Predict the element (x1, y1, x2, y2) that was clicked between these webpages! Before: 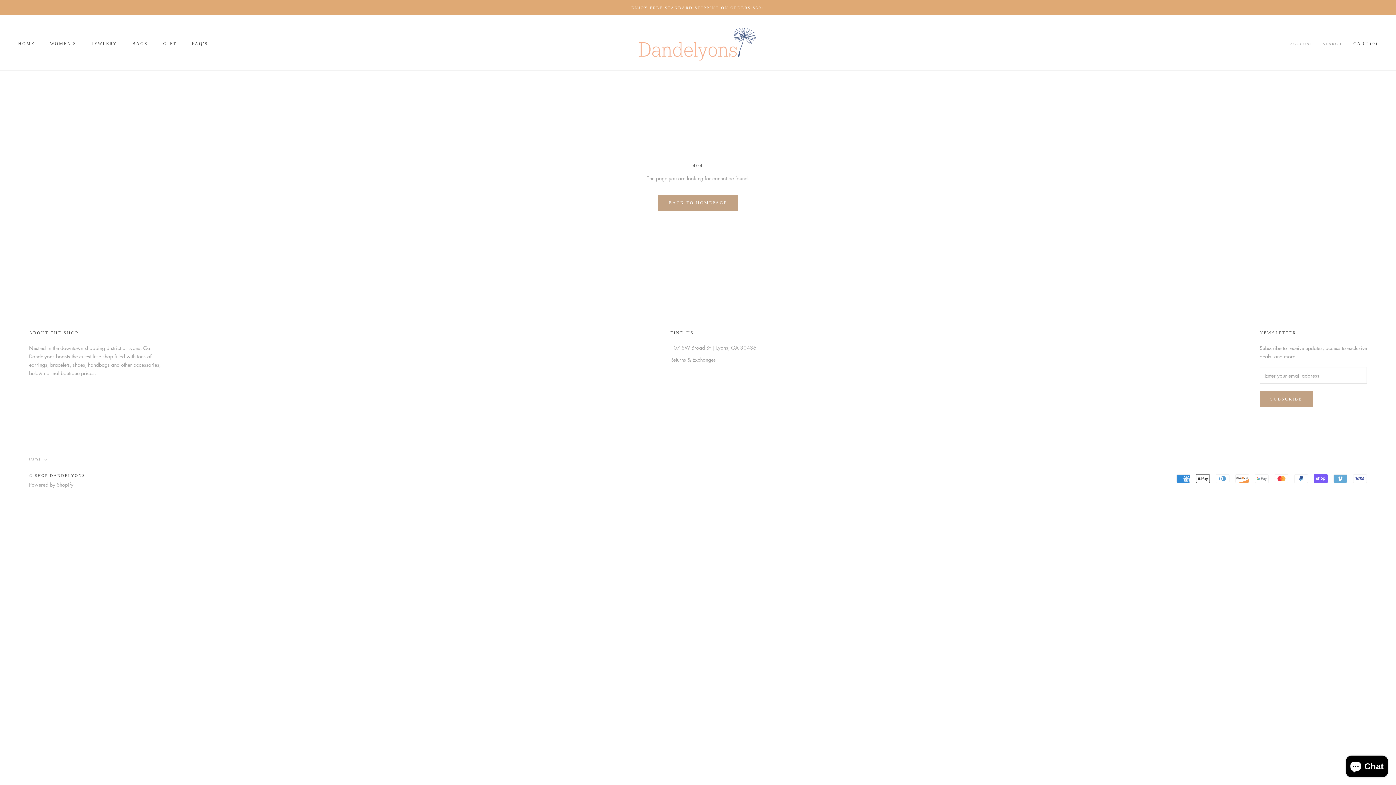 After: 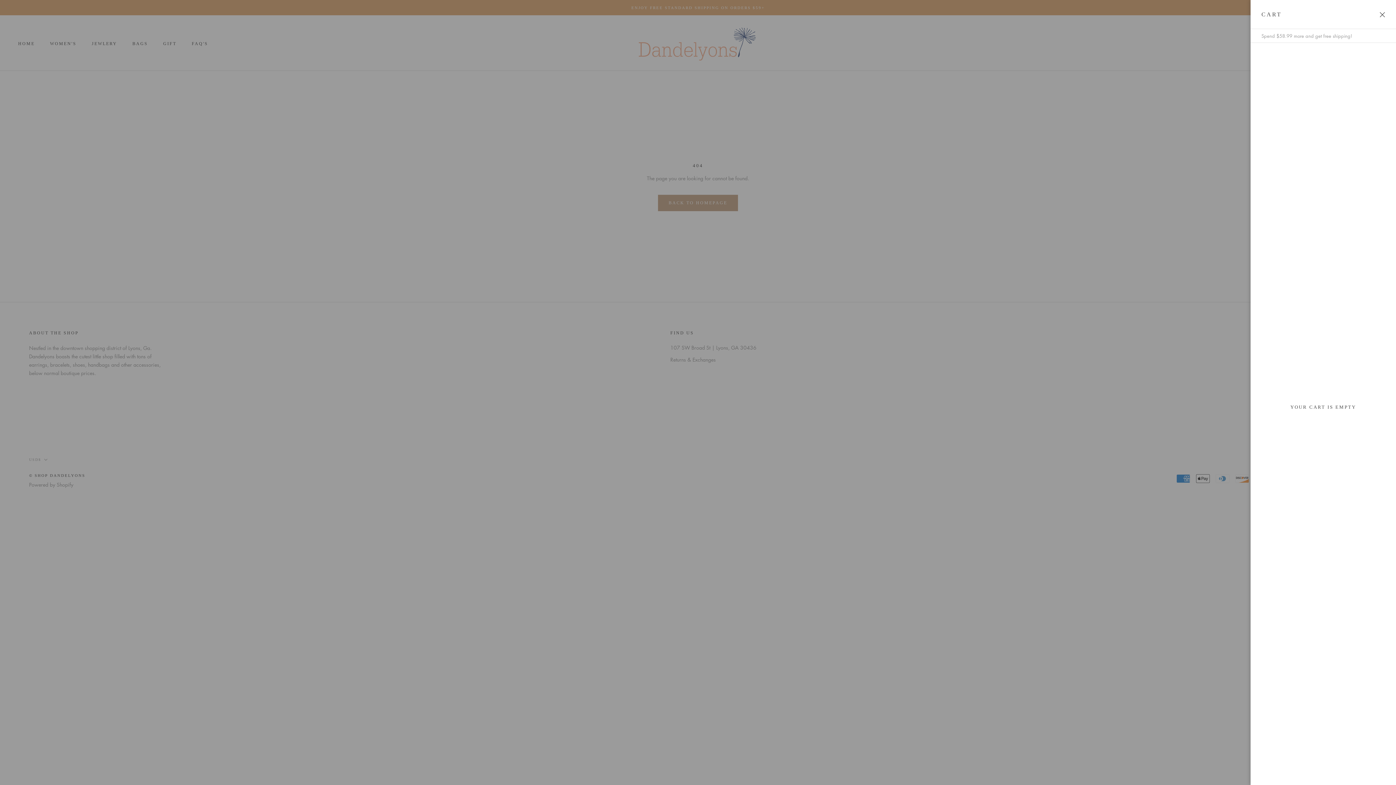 Action: label: Open cart bbox: (1353, 41, 1378, 46)